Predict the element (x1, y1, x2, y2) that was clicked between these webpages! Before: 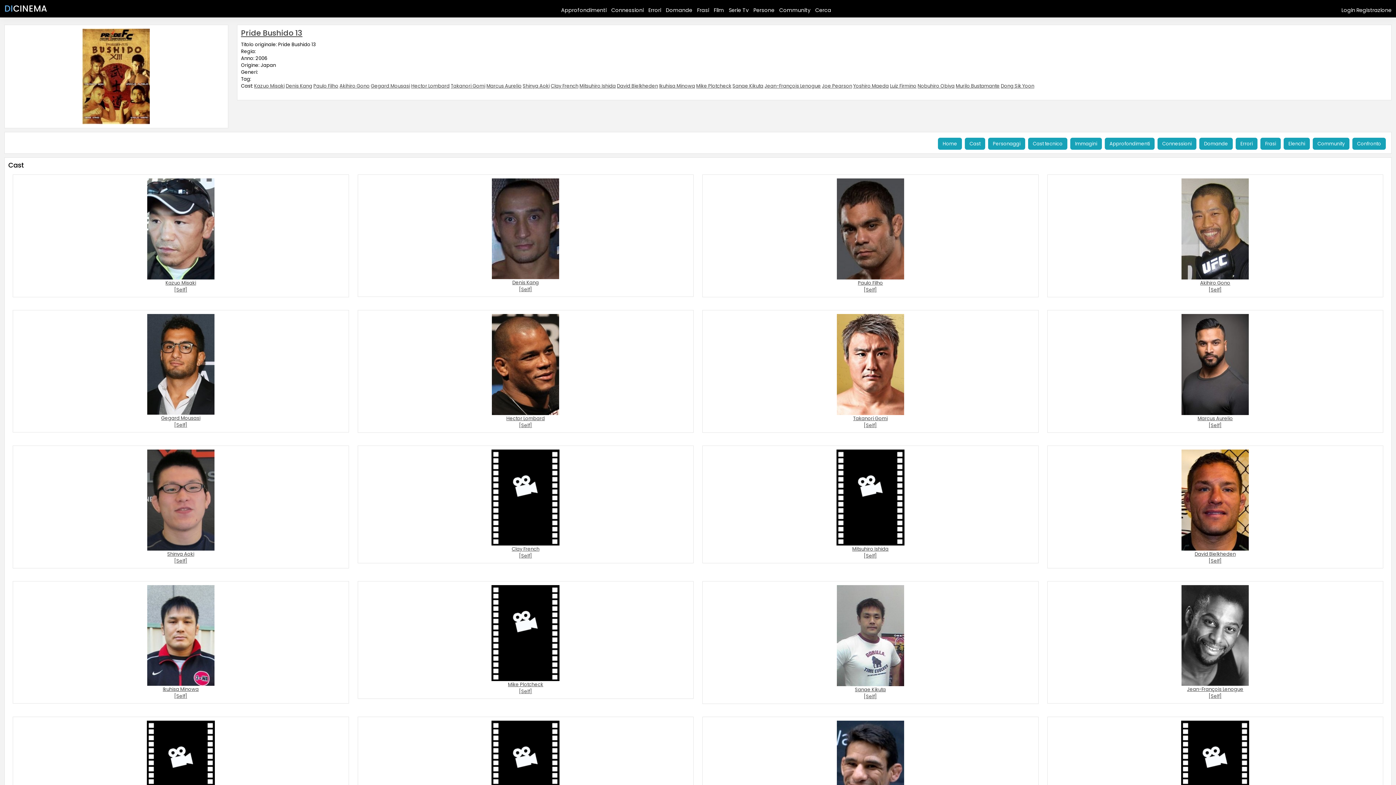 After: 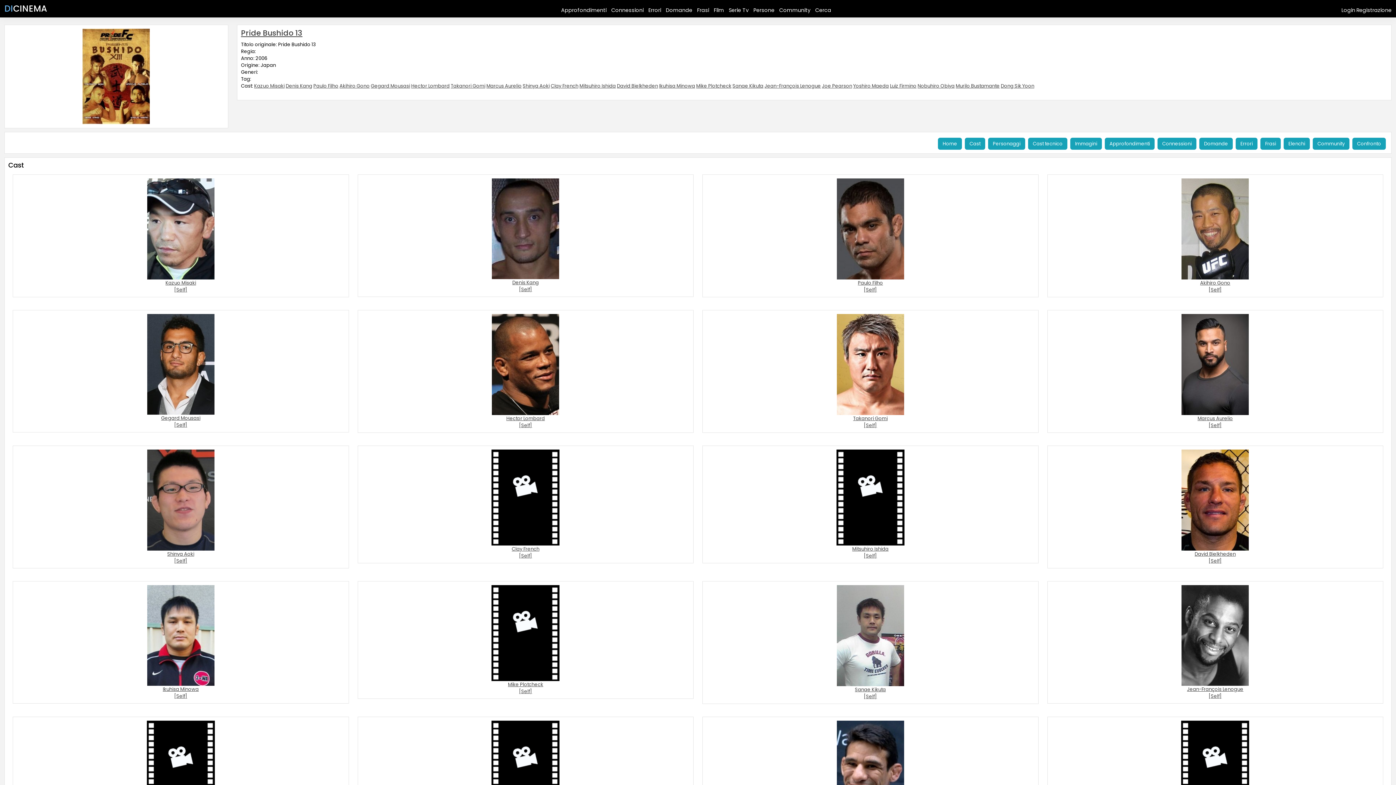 Action: bbox: (697, 6, 709, 13) label: Frasi